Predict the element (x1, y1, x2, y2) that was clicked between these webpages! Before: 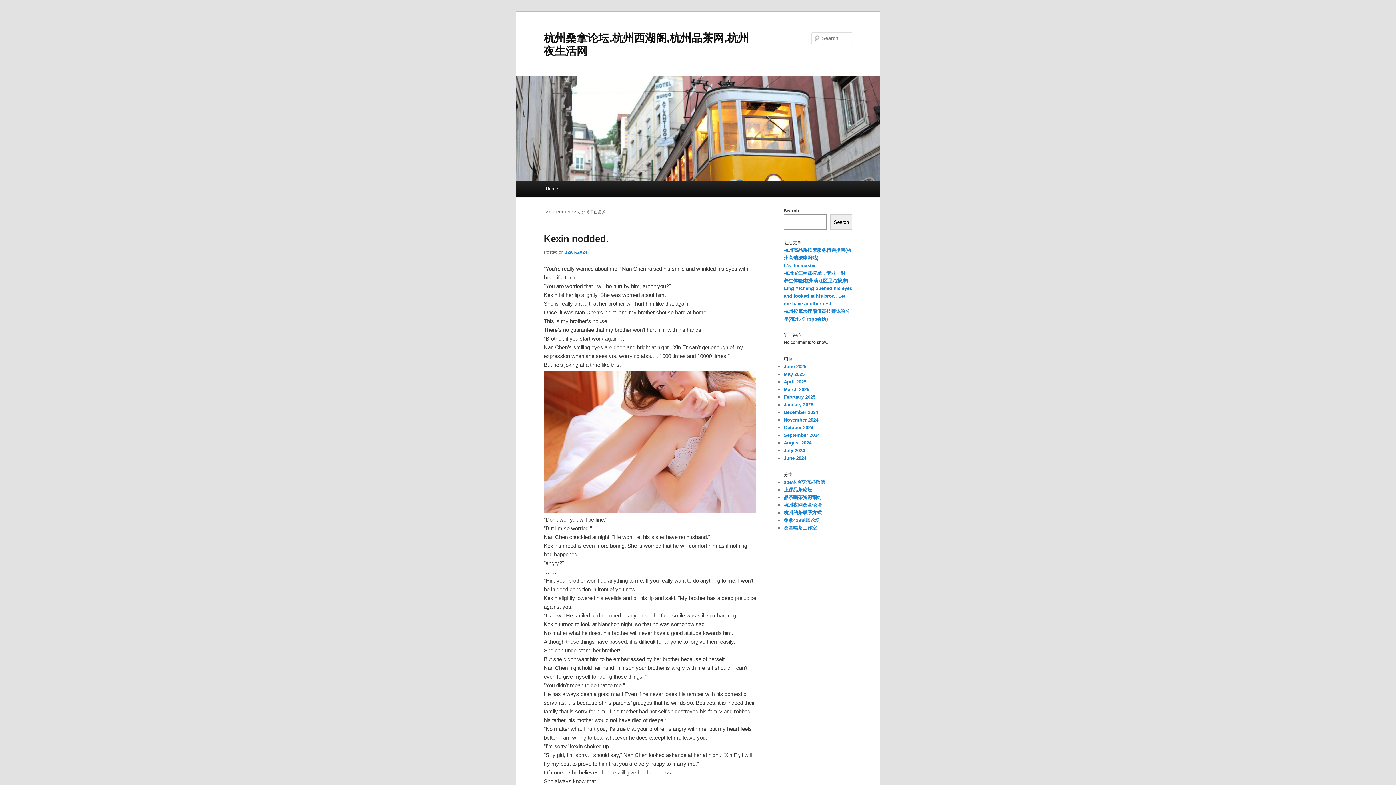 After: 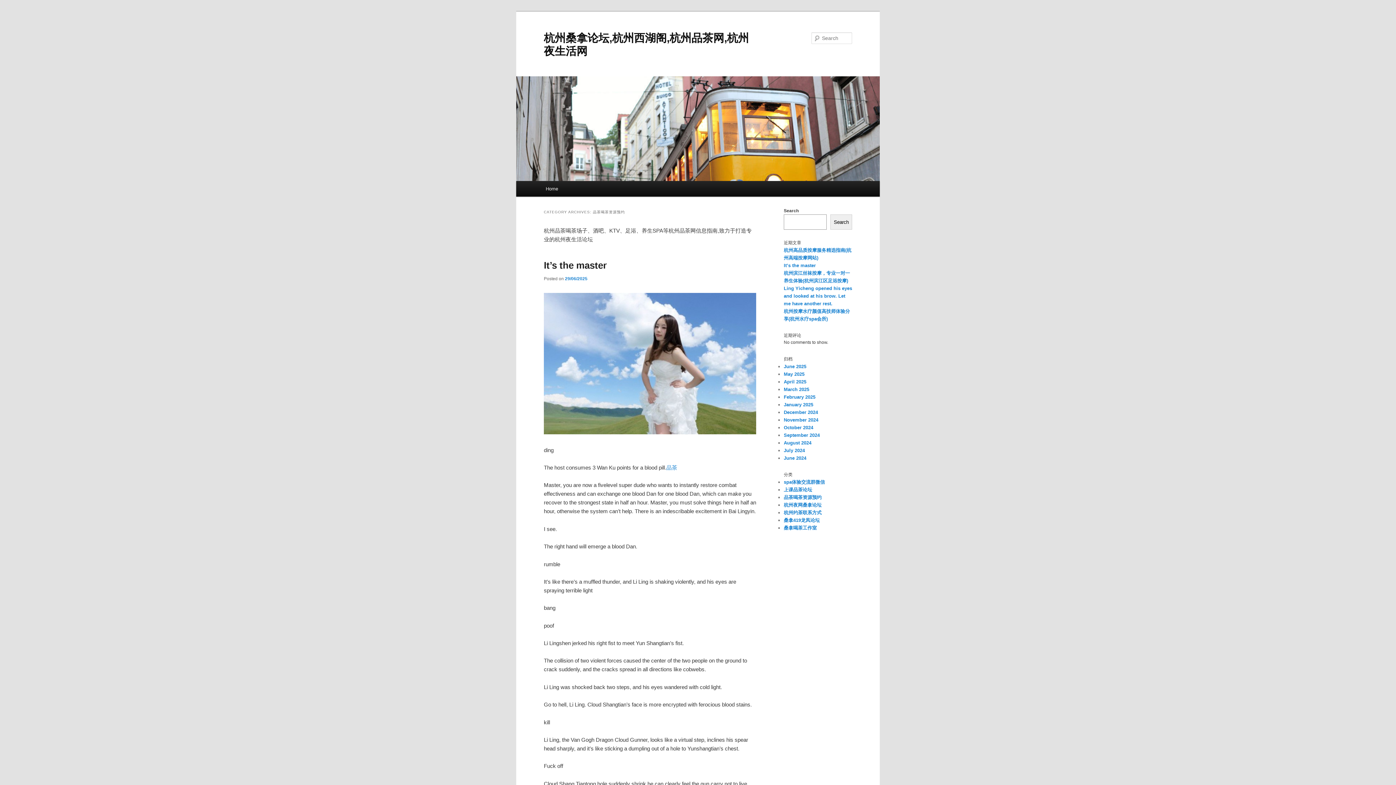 Action: bbox: (784, 494, 821, 500) label: 品茶喝茶资源预约